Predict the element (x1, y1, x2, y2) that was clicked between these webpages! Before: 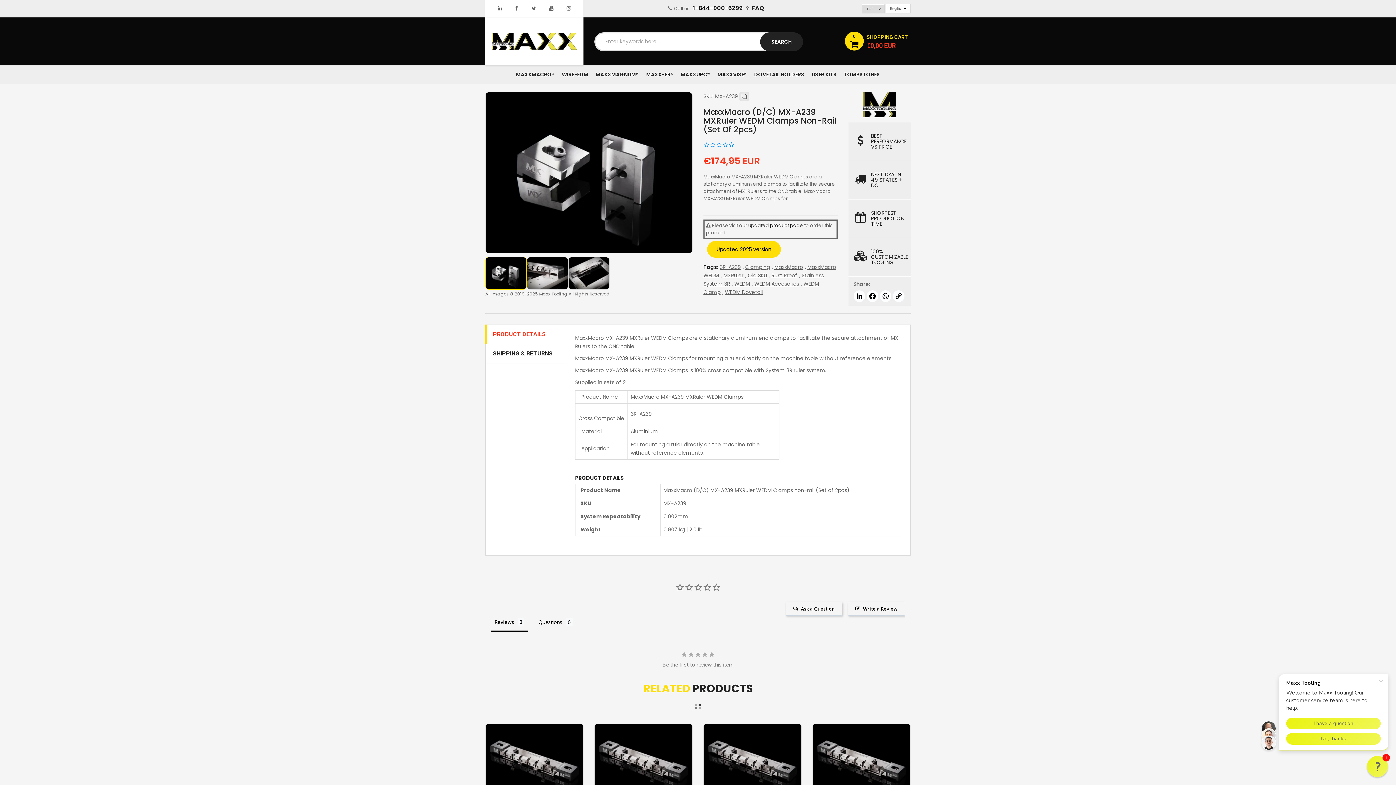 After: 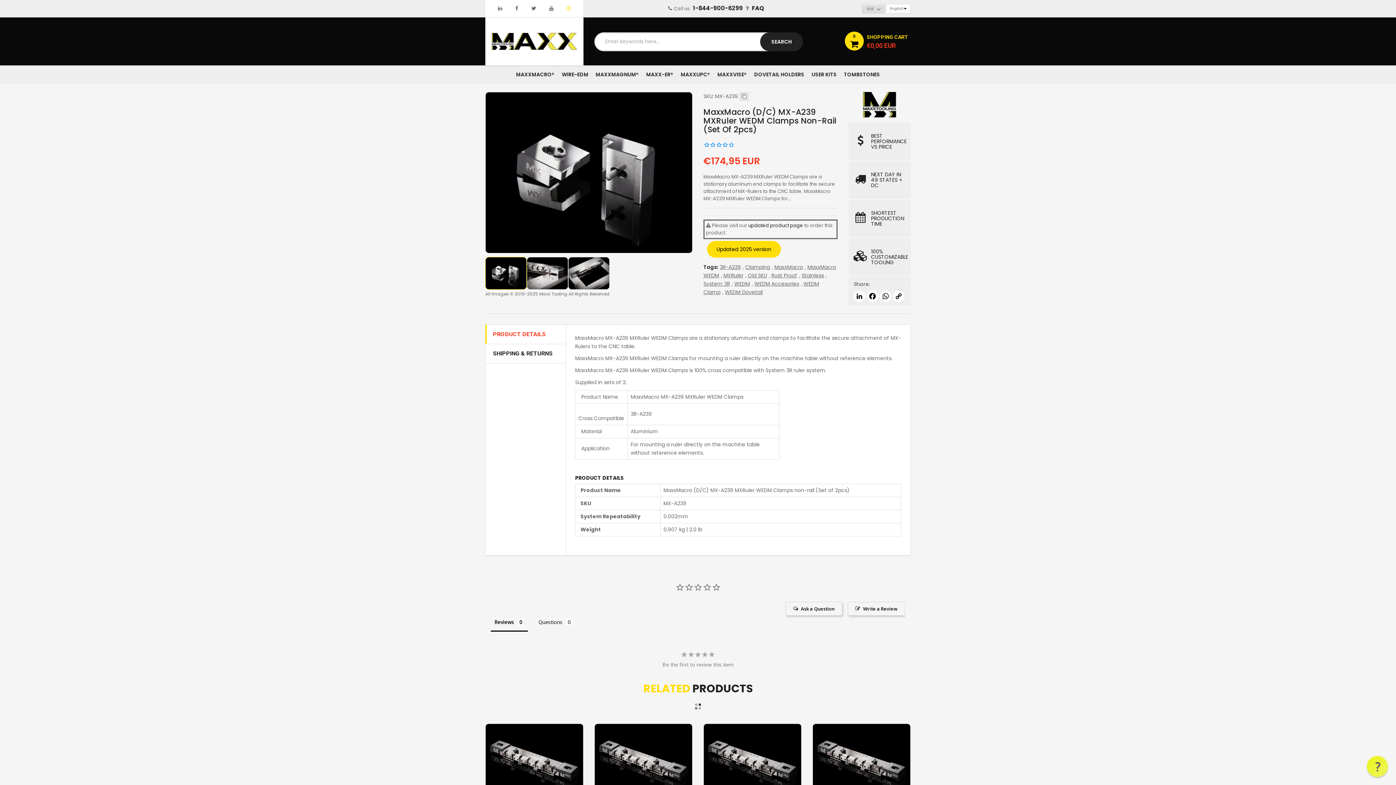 Action: label: Instagram bbox: (566, 4, 571, 12)